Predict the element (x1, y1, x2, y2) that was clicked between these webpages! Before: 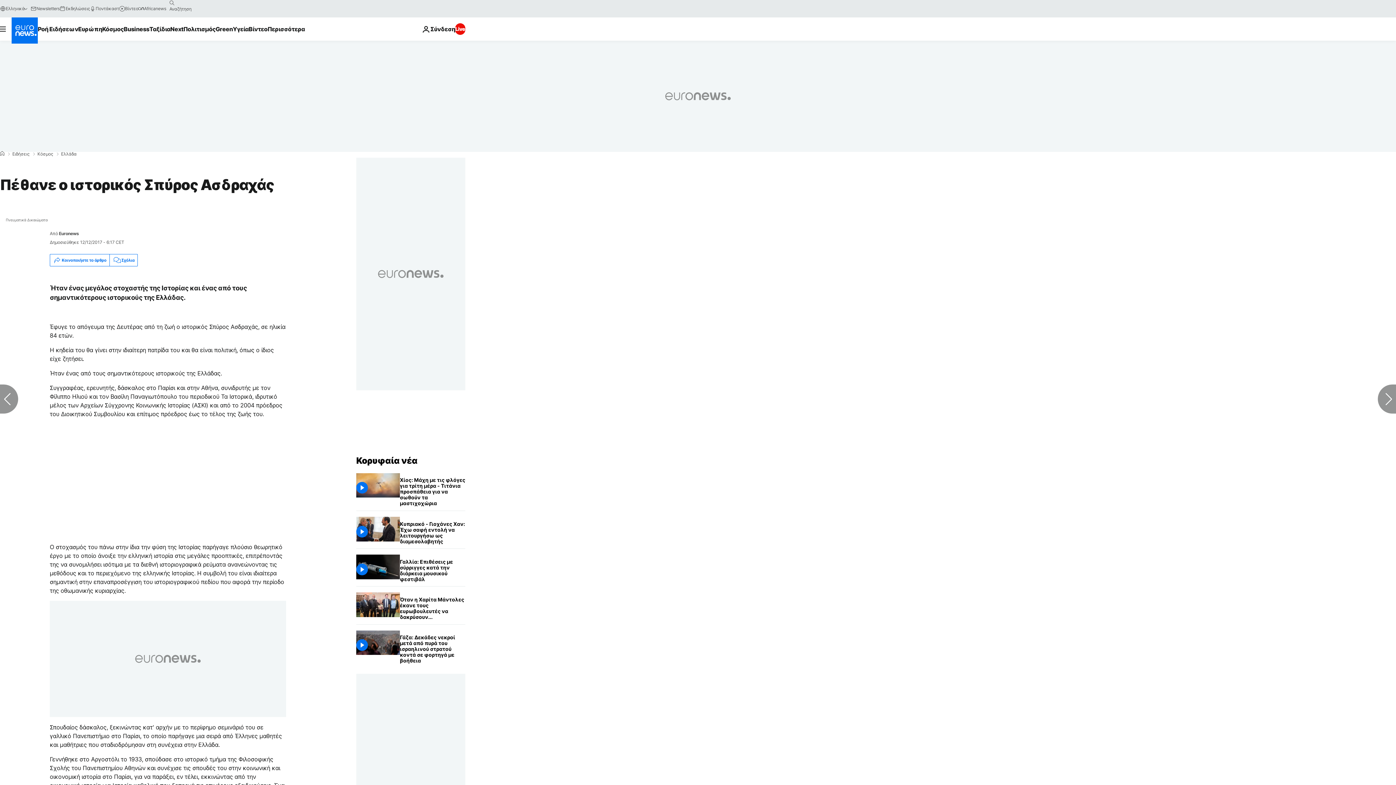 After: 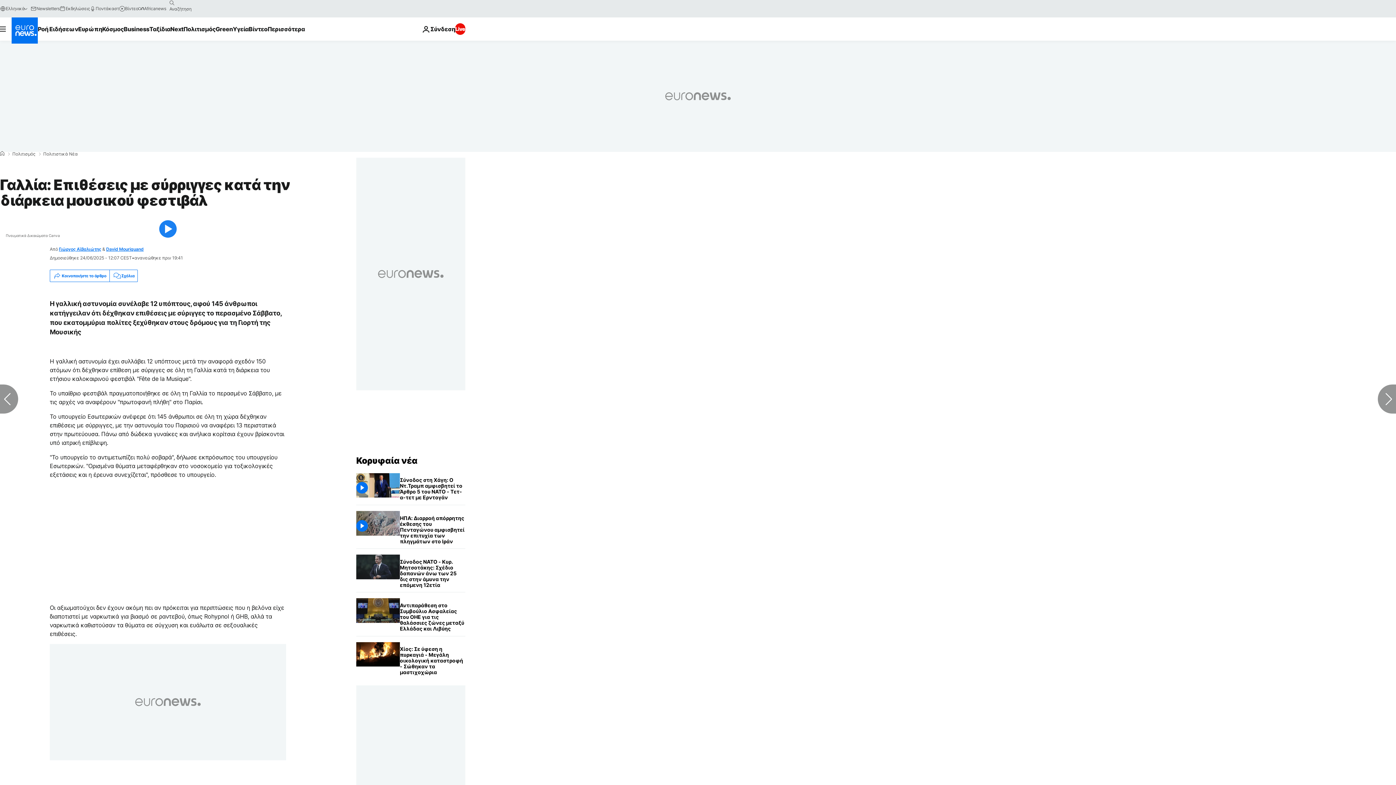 Action: label: Γαλλία: Επιθέσεις με σύρριγγες κατά την διάρκεια μουσικού φεστιβάλ bbox: (400, 555, 465, 586)